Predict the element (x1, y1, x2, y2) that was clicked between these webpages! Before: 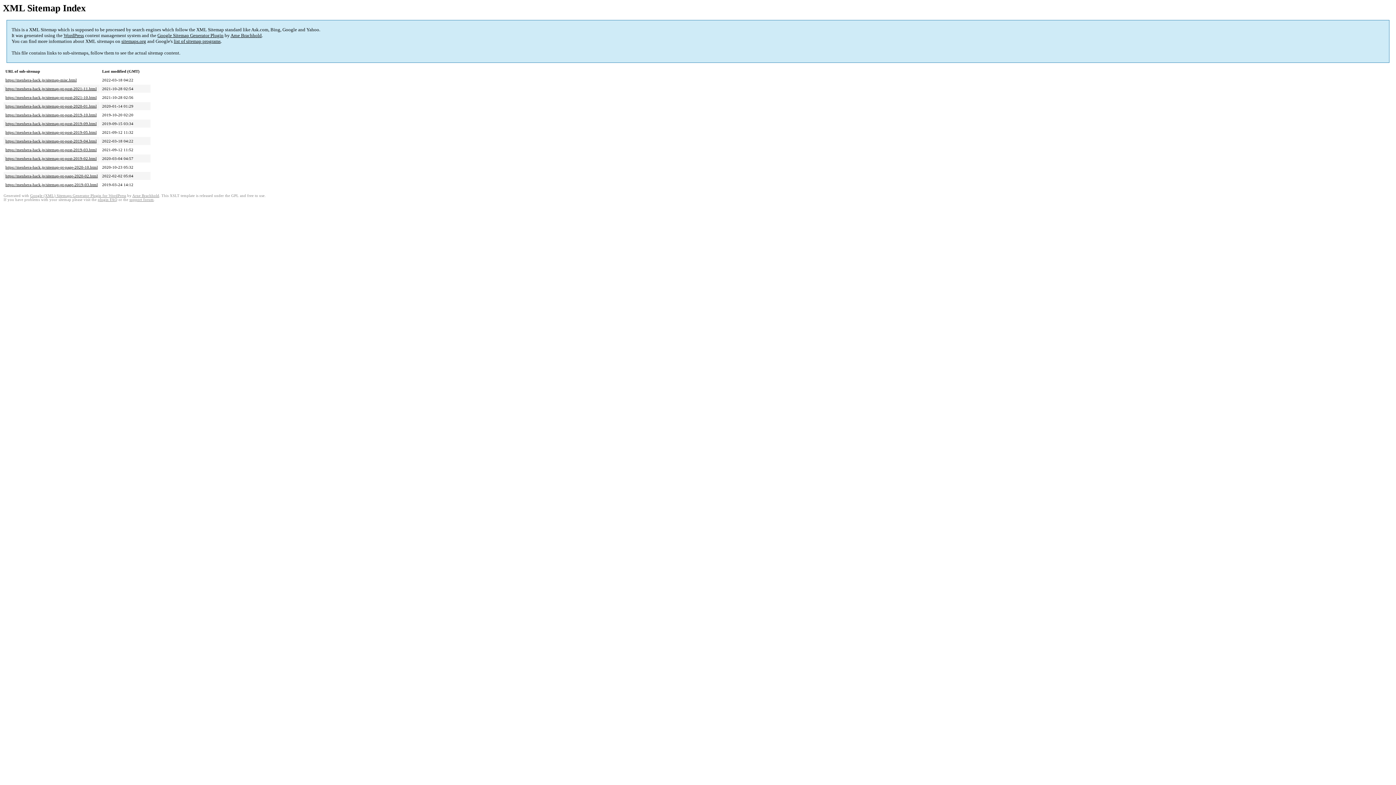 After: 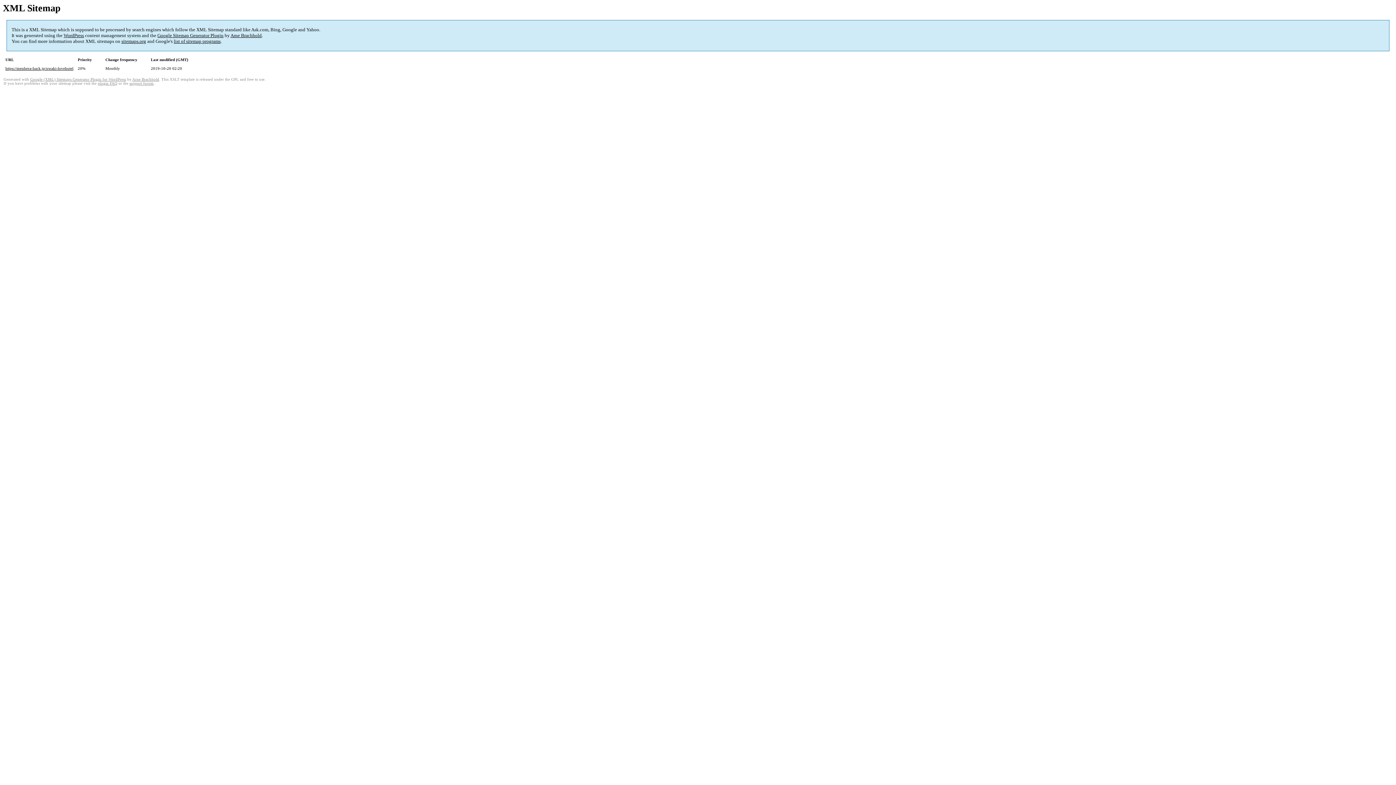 Action: bbox: (5, 112, 96, 117) label: https://menhera-hack.jp/sitemap-pt-post-2019-10.html